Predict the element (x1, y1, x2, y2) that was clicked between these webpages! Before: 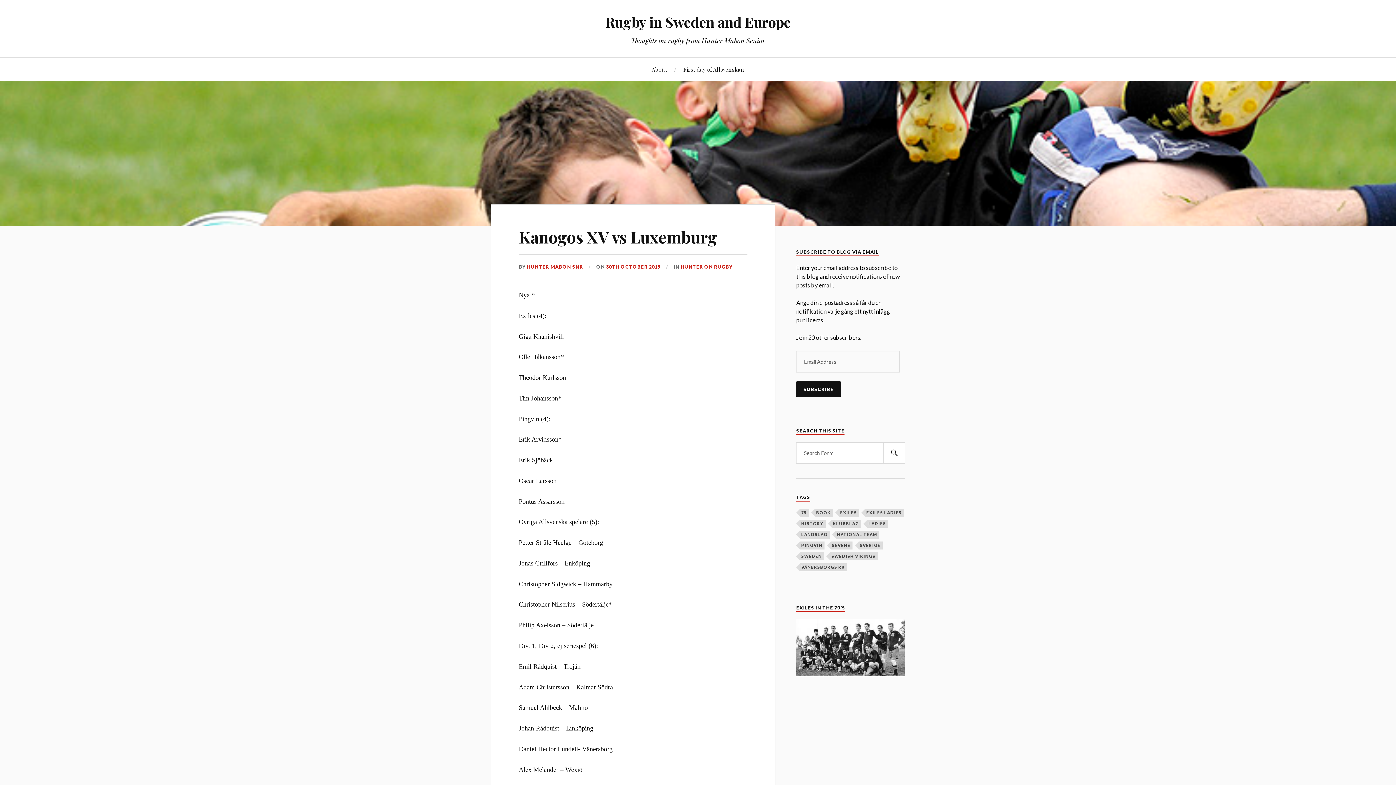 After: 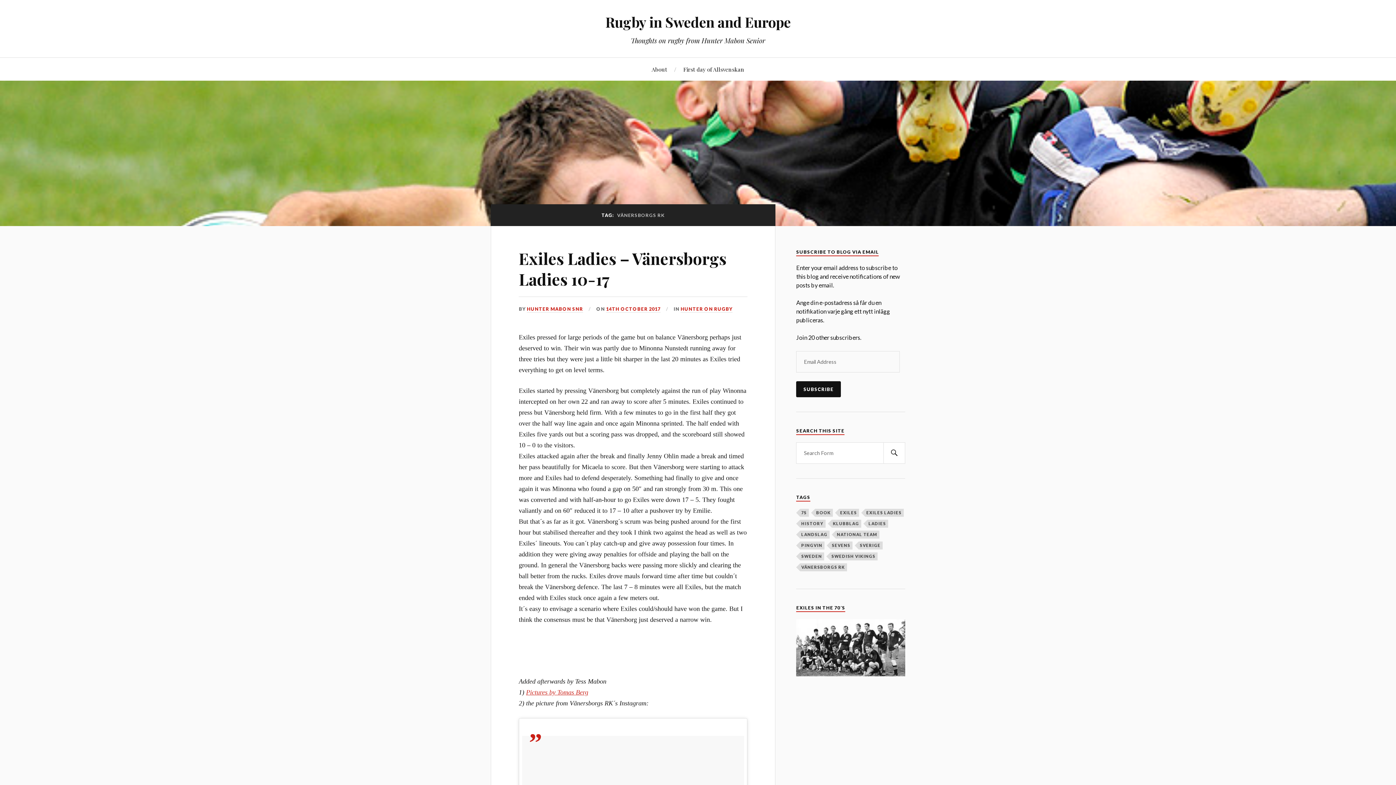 Action: label: Vänersborgs RK (1 item) bbox: (800, 563, 847, 571)